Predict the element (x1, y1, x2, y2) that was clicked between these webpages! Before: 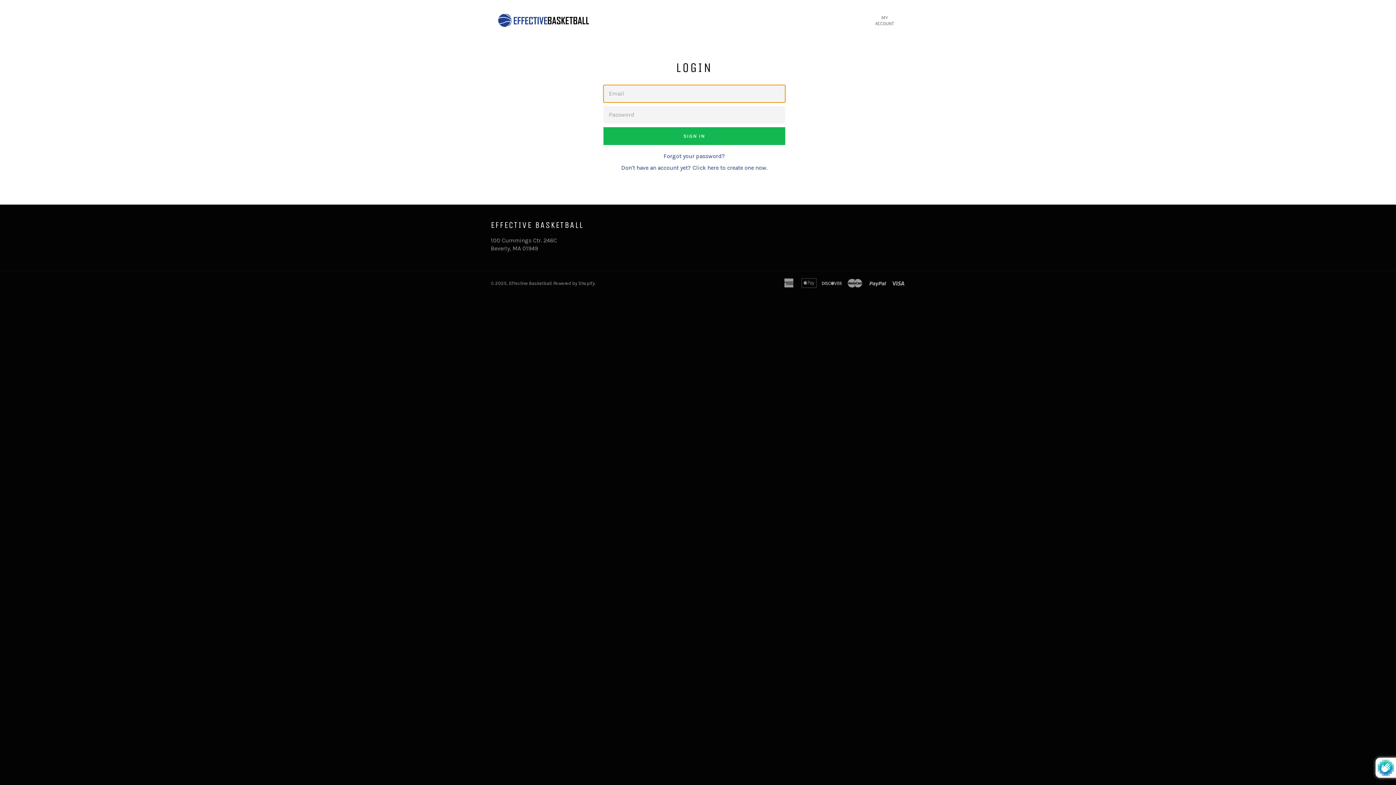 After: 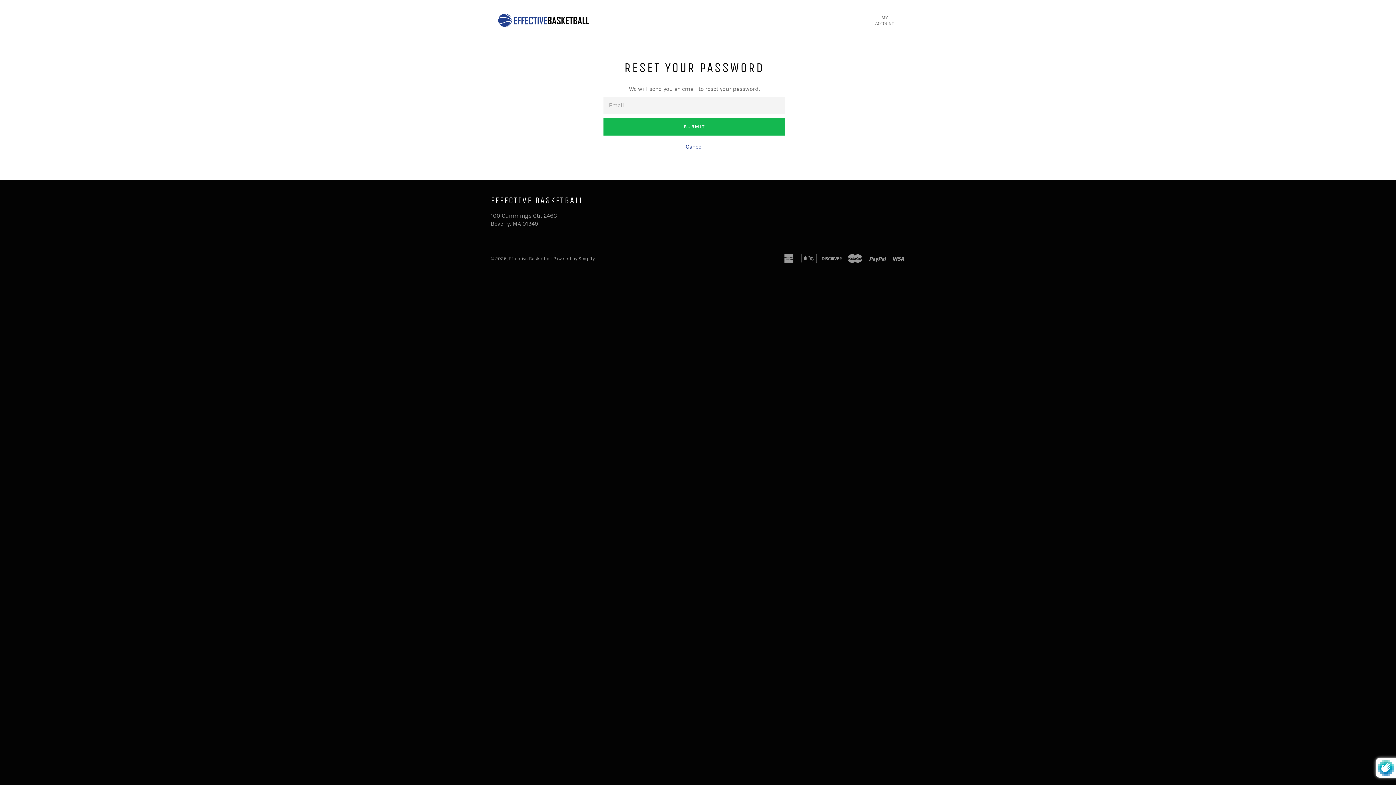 Action: bbox: (663, 152, 725, 159) label: Forgot your password?